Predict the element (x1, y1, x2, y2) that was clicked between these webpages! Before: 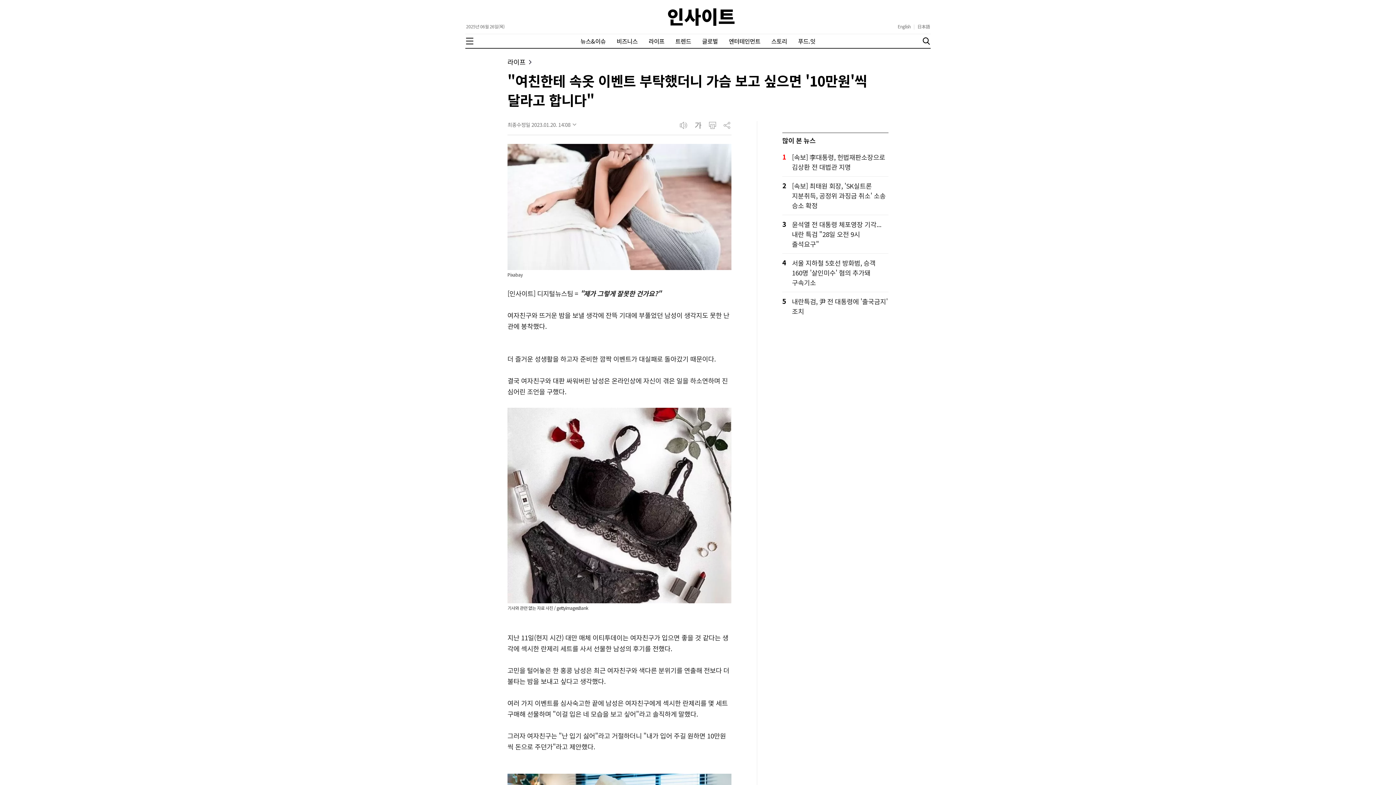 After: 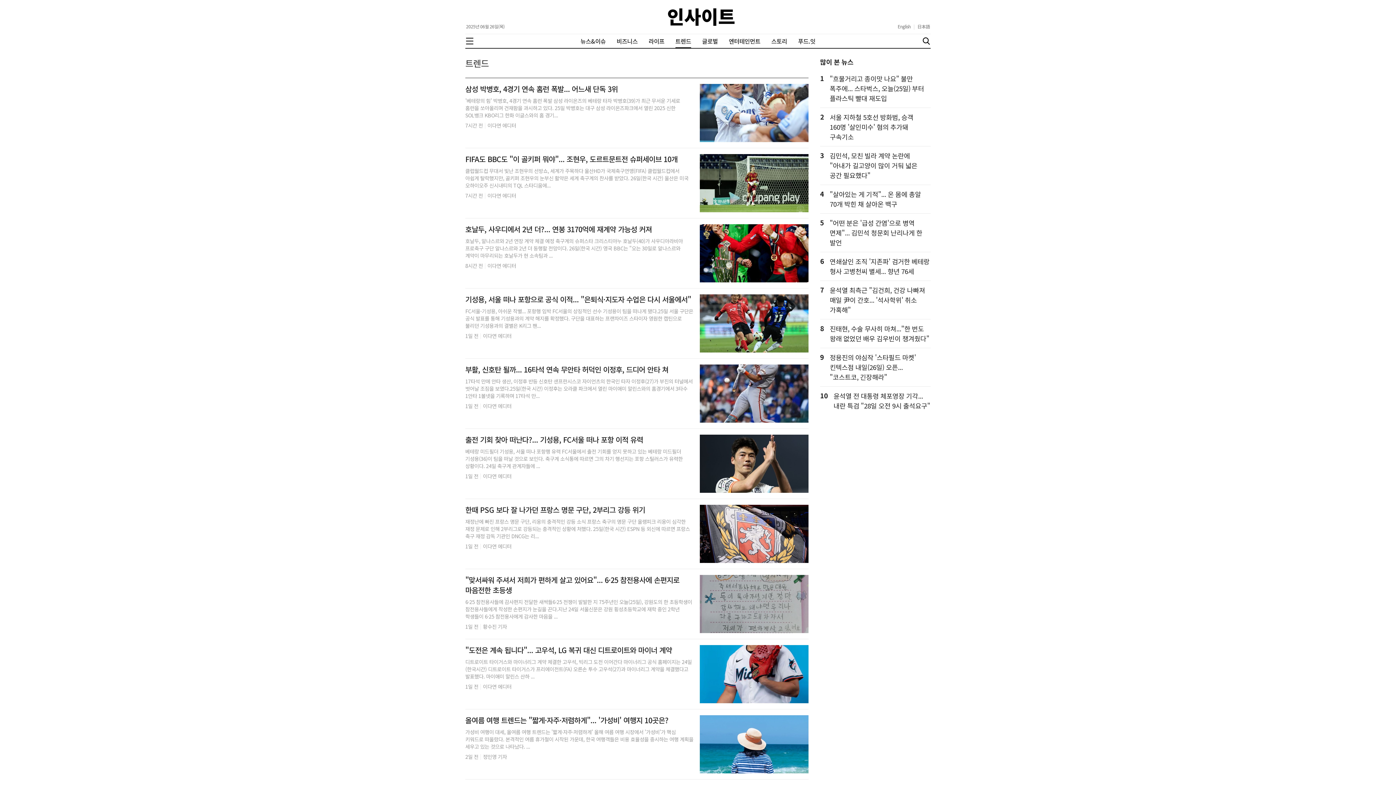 Action: bbox: (675, 37, 691, 45) label: 트렌드